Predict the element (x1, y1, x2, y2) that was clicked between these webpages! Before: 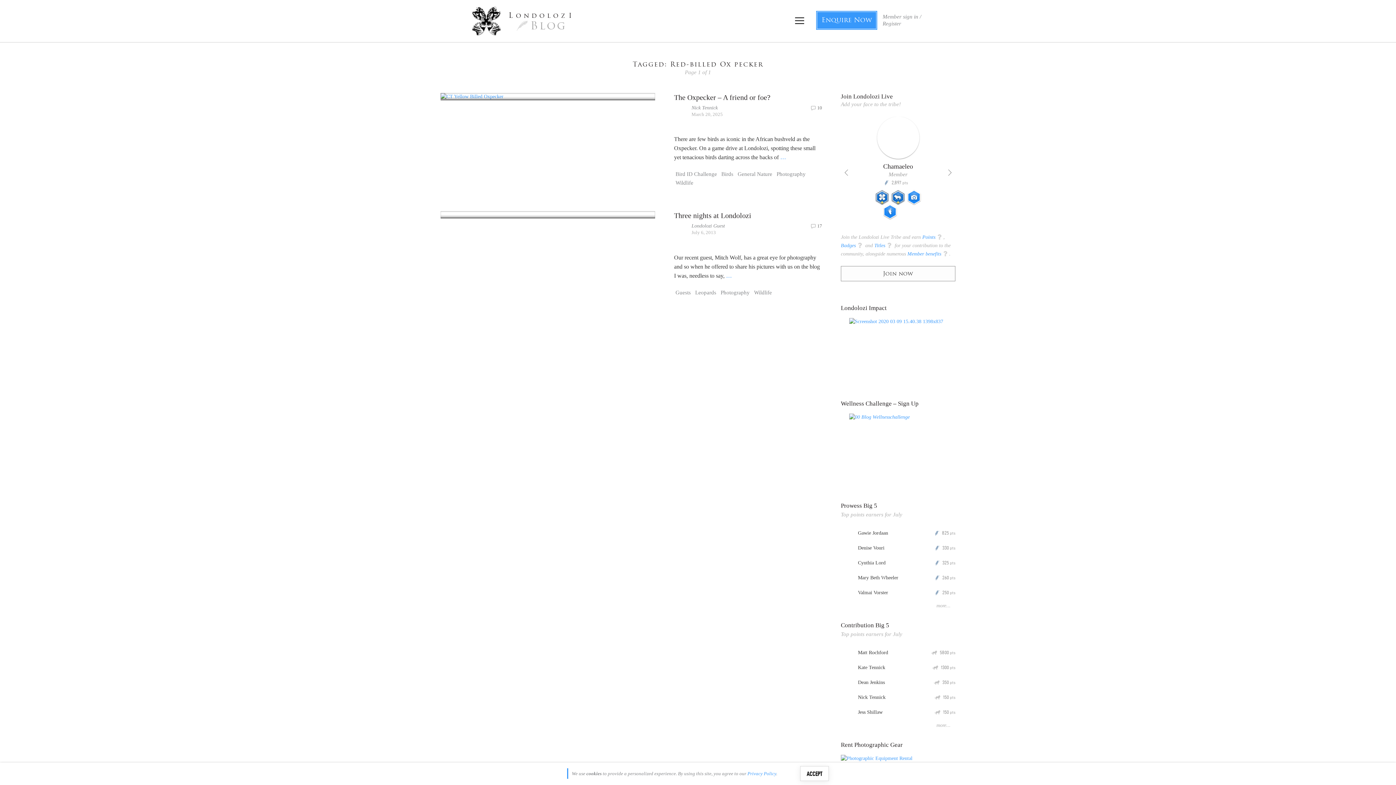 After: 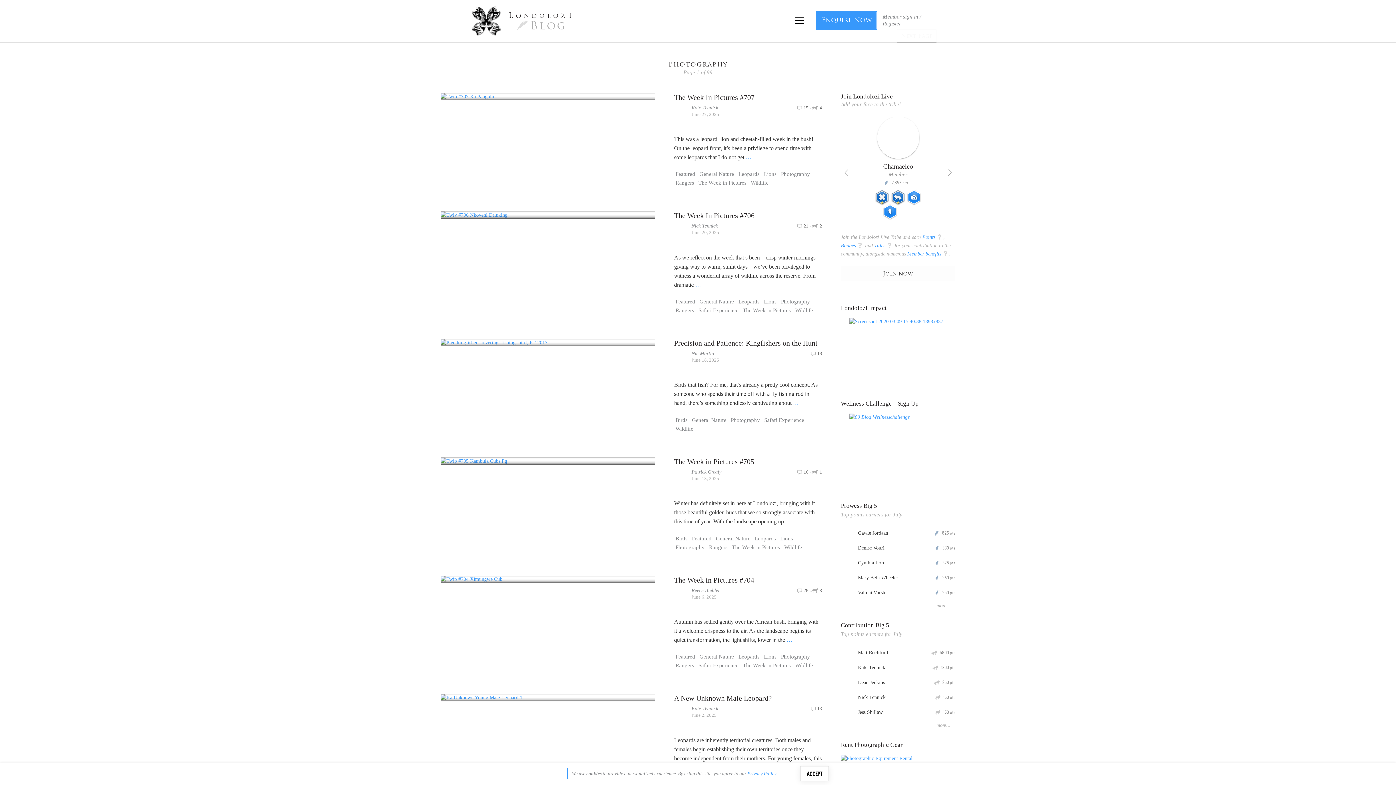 Action: bbox: (719, 289, 751, 300) label: Photography